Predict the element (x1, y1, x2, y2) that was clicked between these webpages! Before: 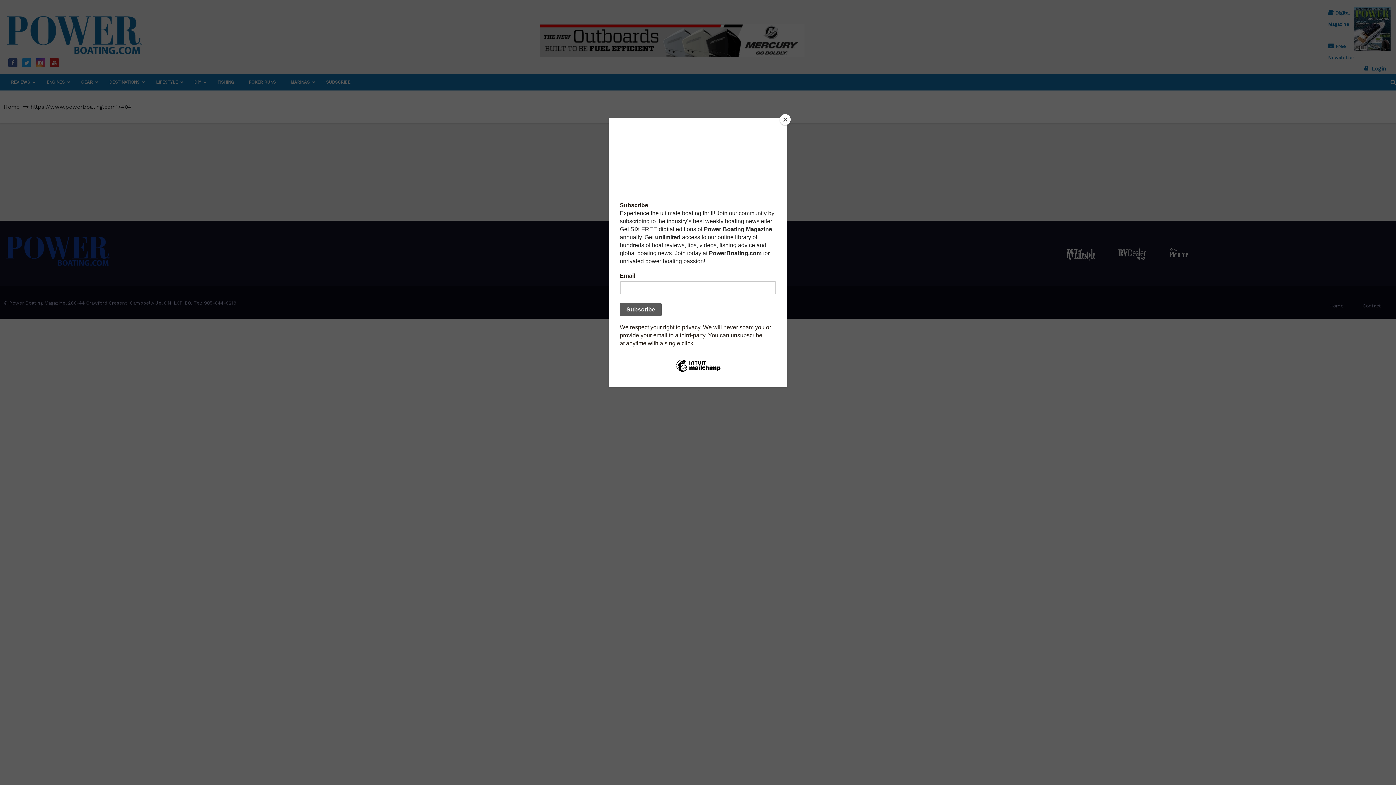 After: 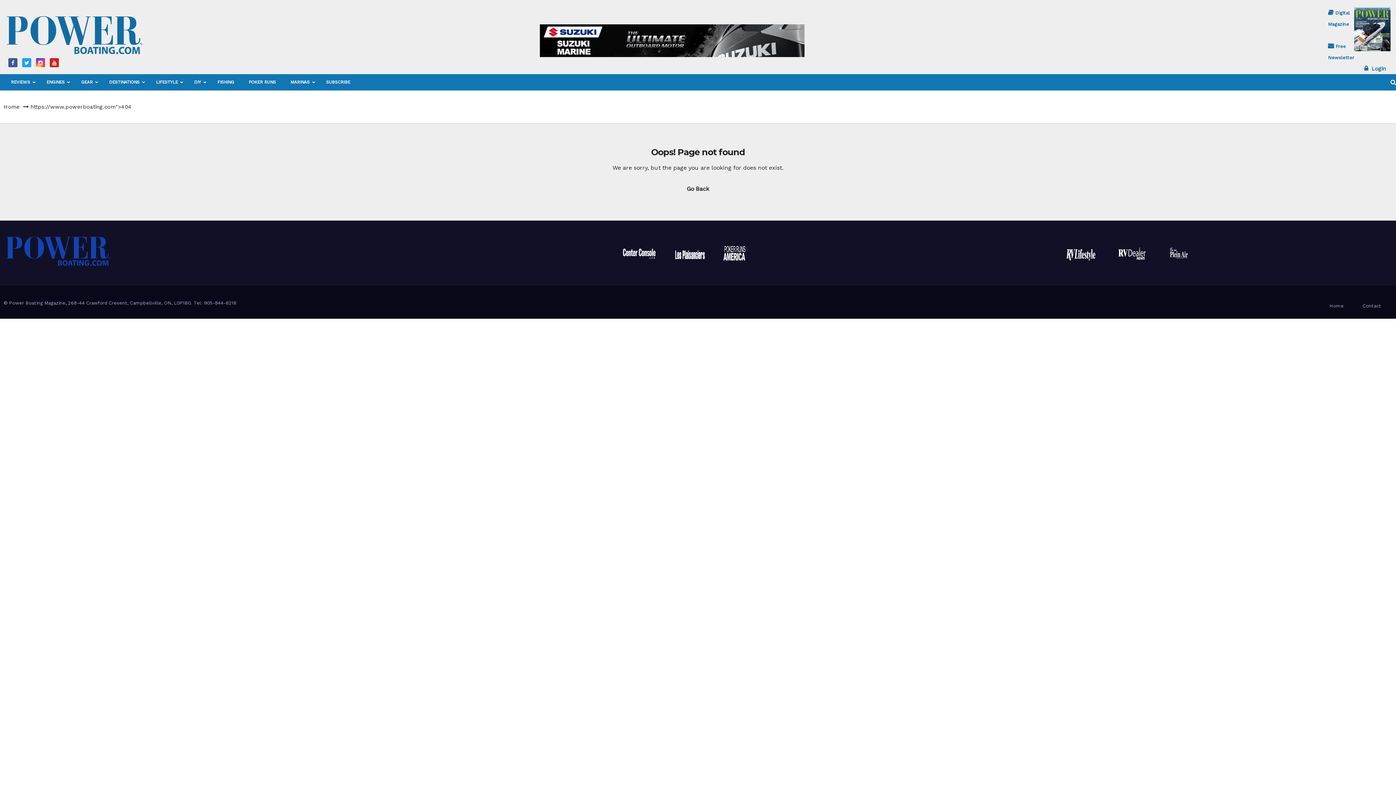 Action: bbox: (780, 114, 790, 125) label: Close